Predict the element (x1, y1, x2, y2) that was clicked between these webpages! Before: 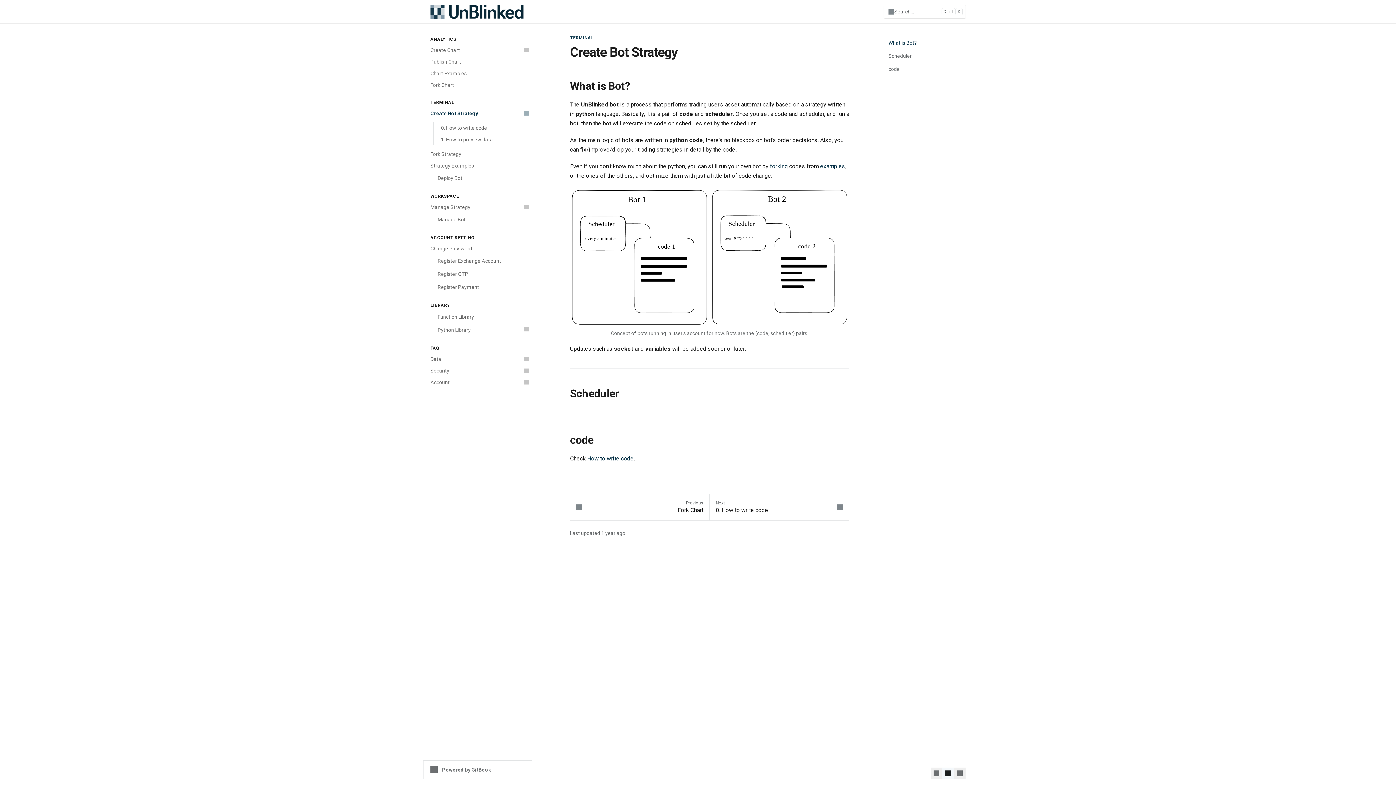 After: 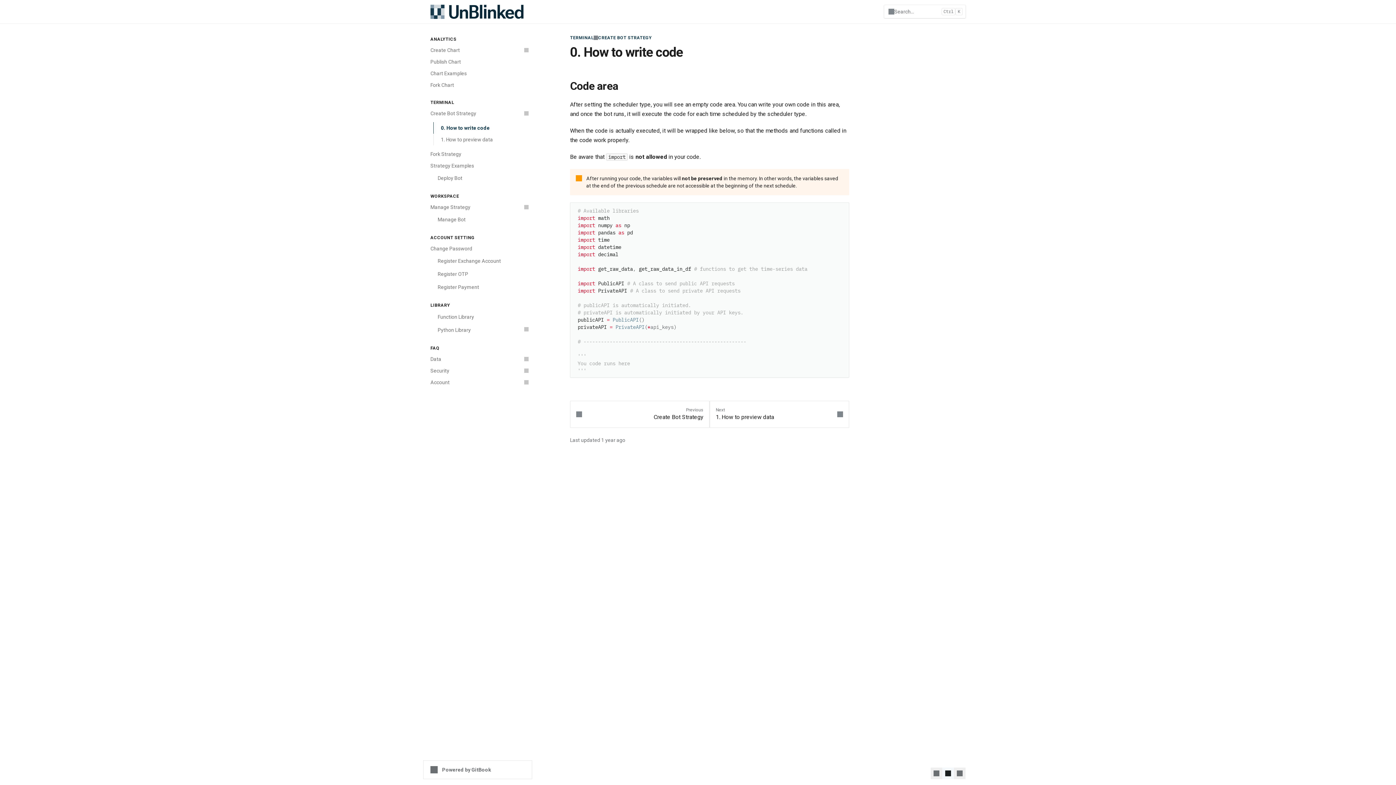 Action: label: How to write code bbox: (587, 455, 633, 462)